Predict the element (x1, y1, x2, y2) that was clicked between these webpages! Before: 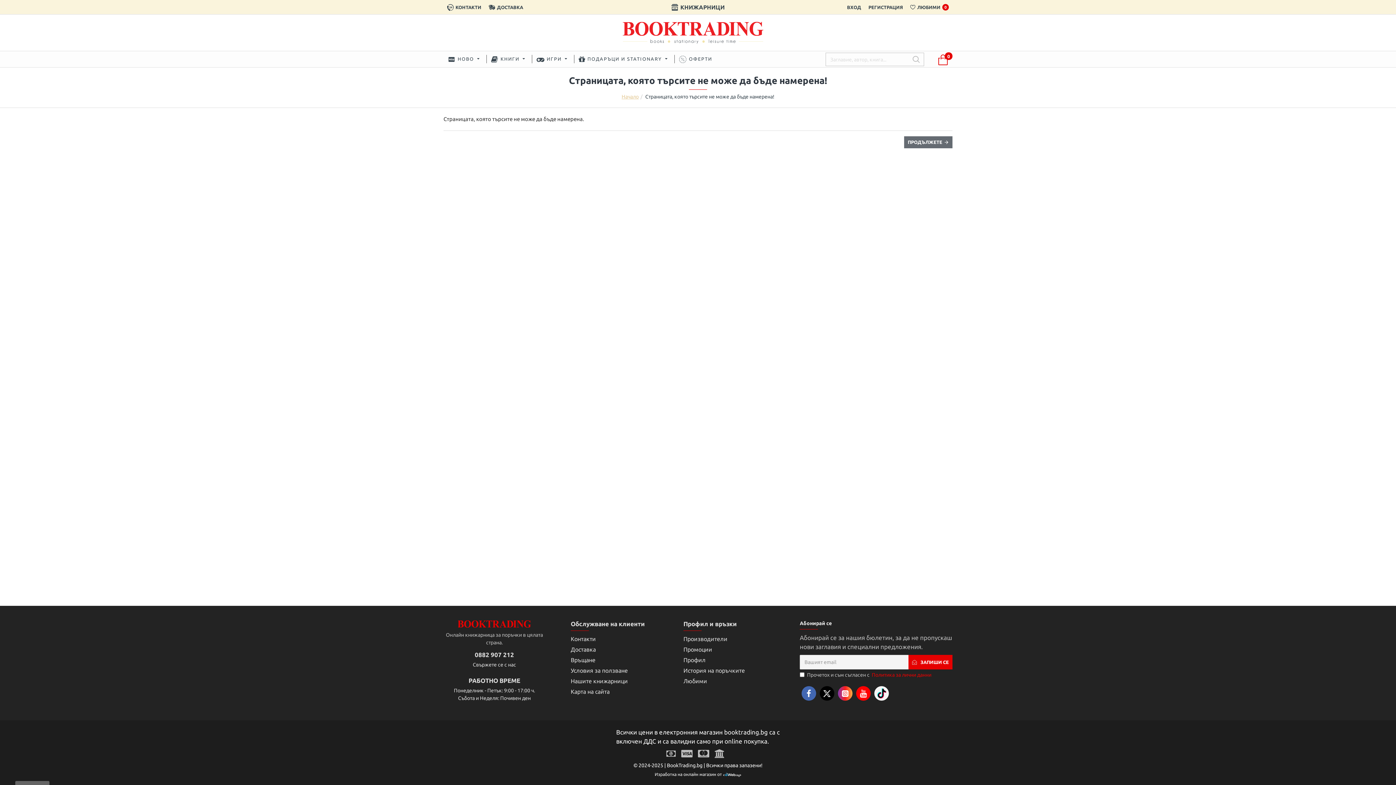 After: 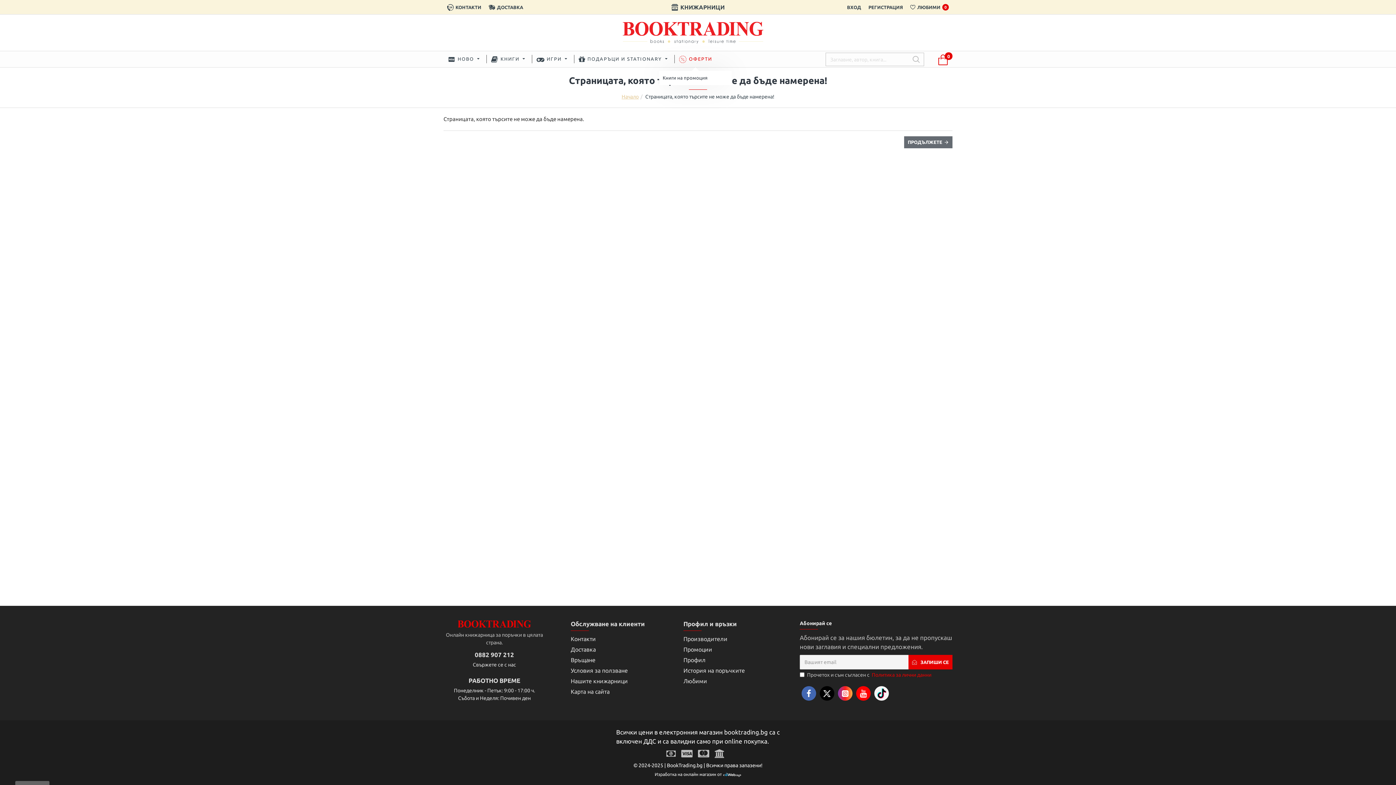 Action: label: ОФЕРТИ bbox: (674, 55, 716, 63)